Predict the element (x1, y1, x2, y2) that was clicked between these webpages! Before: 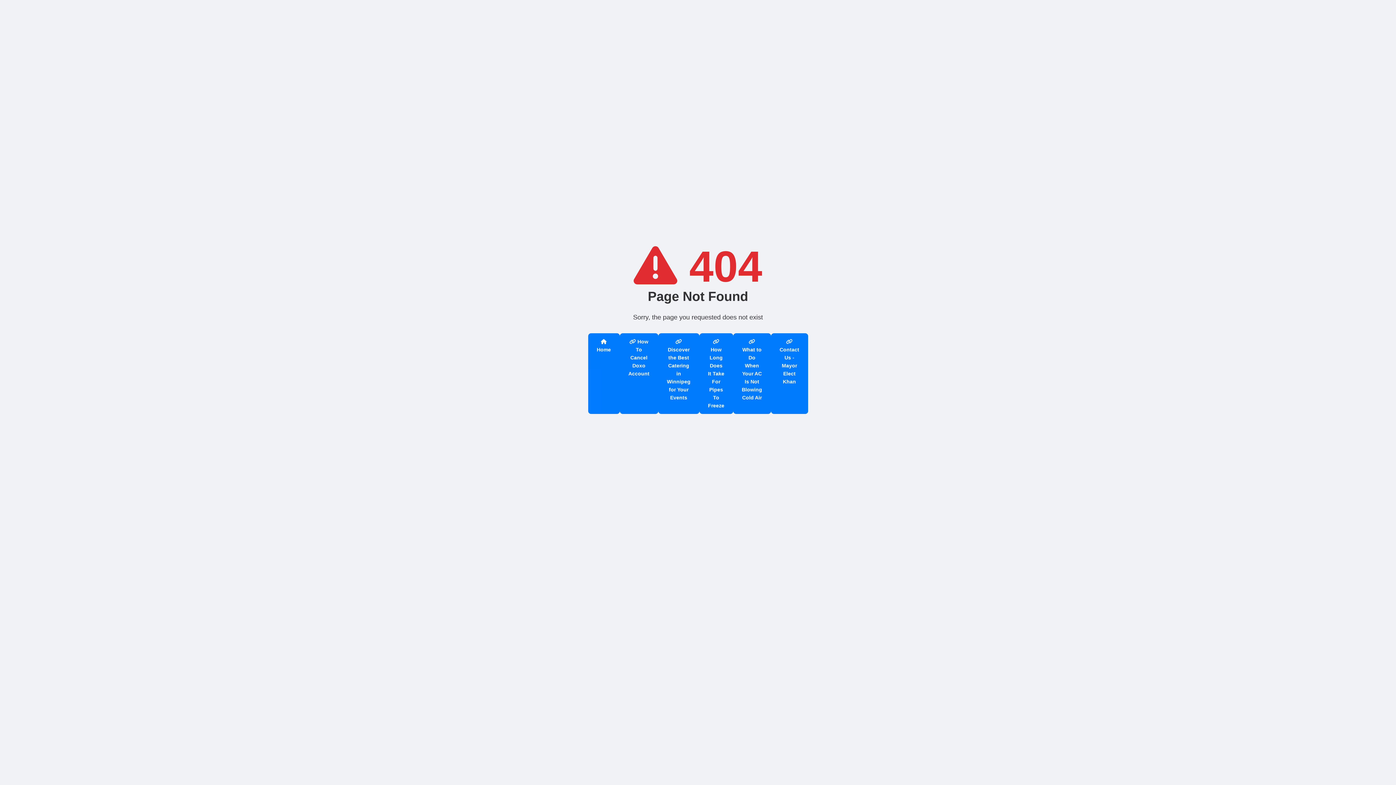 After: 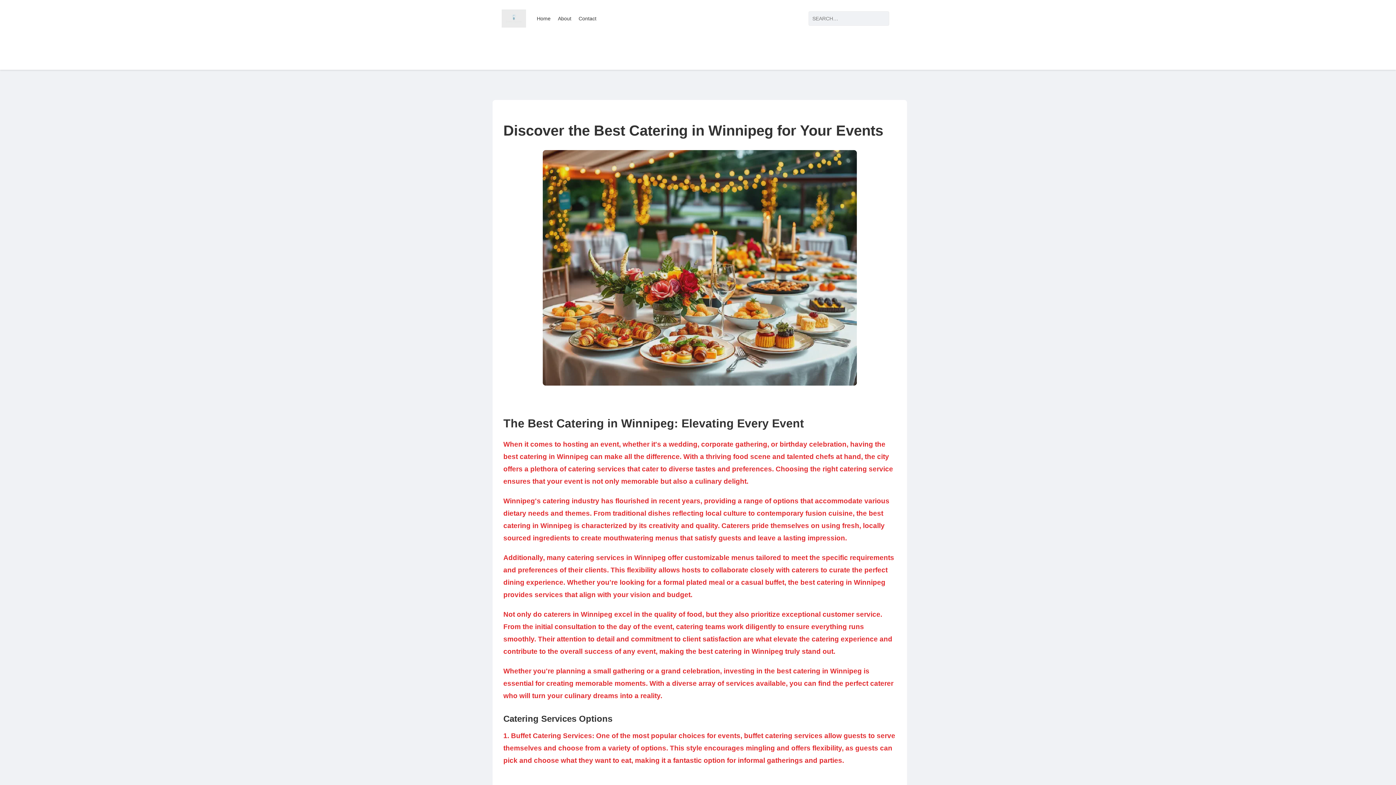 Action: bbox: (658, 333, 699, 414) label:  Discover the Best Catering in Winnipeg for Your Events